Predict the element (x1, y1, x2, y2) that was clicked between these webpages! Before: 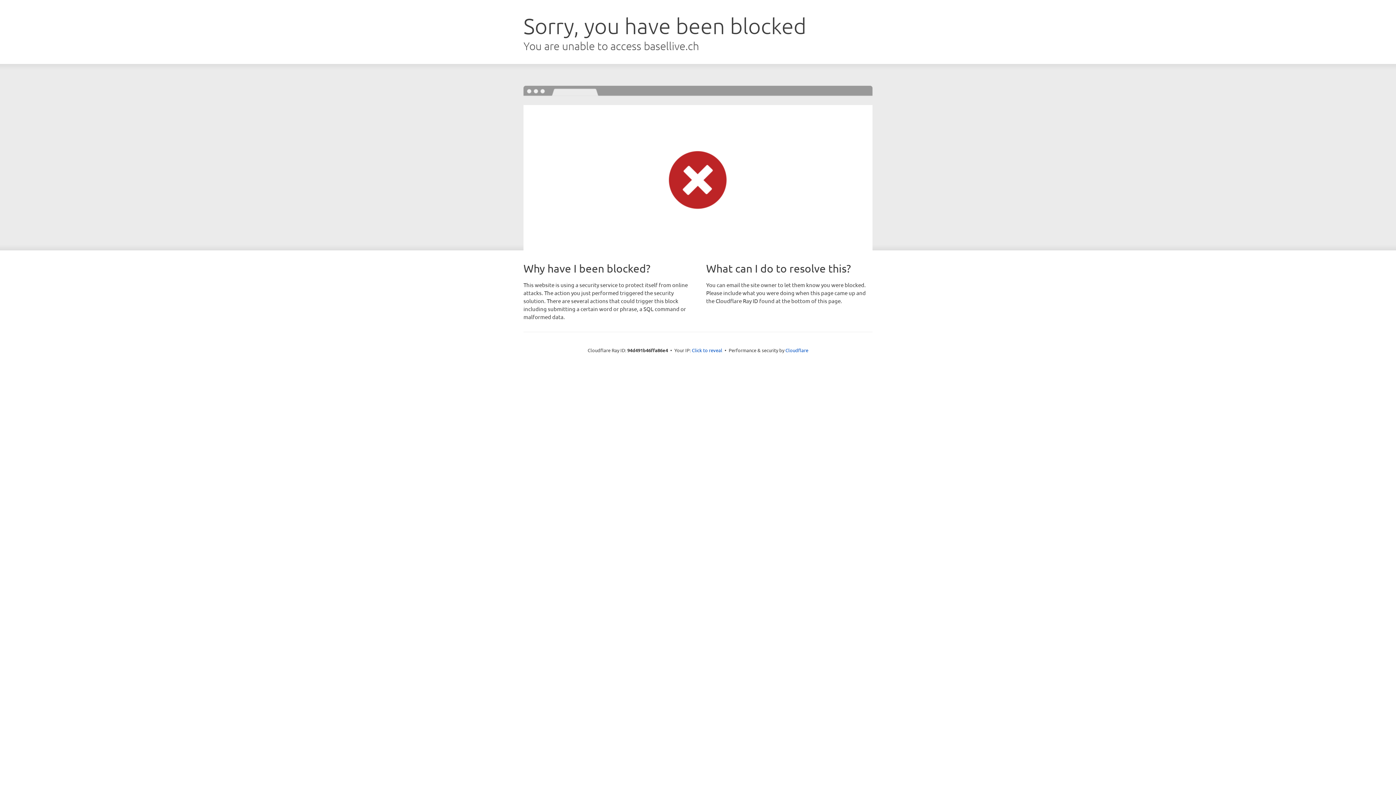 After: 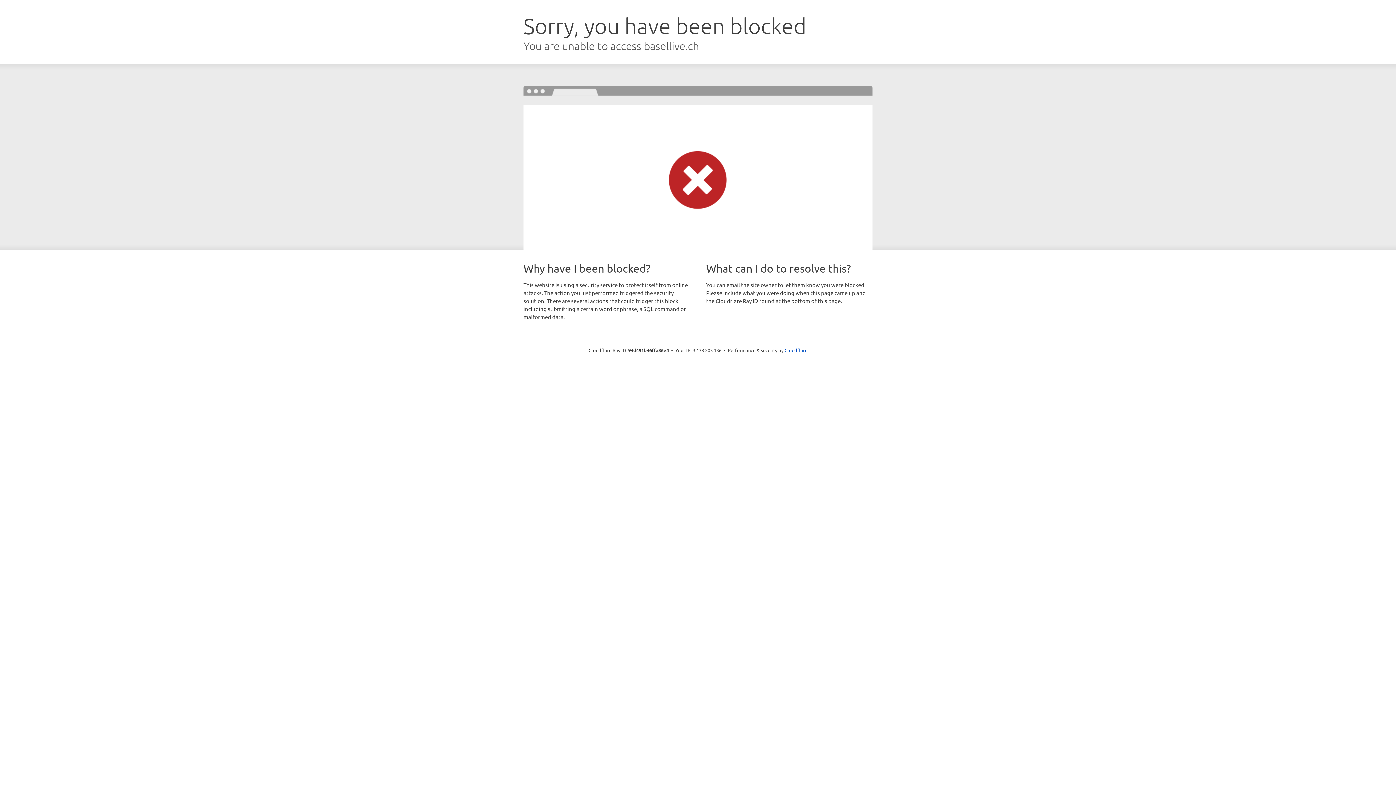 Action: label: Click to reveal bbox: (692, 346, 722, 353)